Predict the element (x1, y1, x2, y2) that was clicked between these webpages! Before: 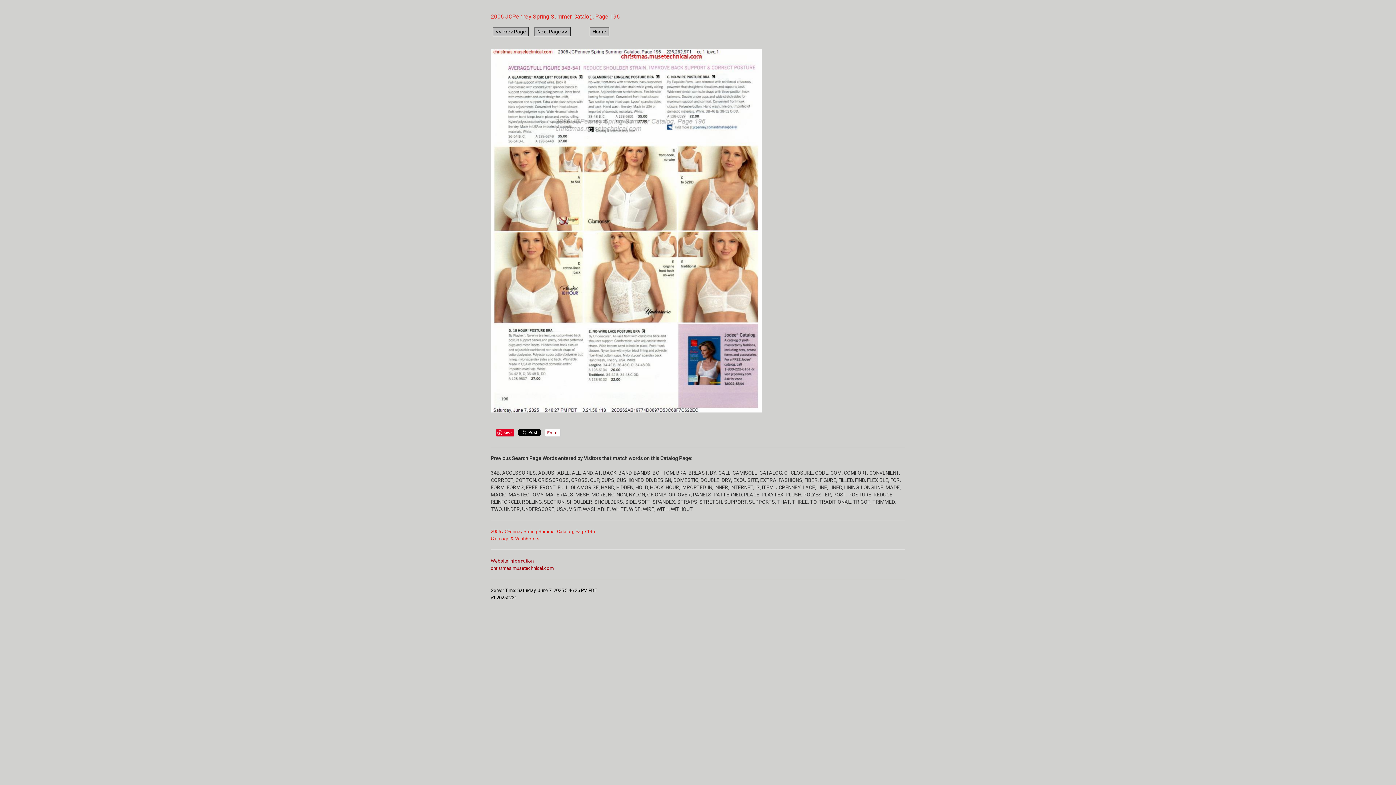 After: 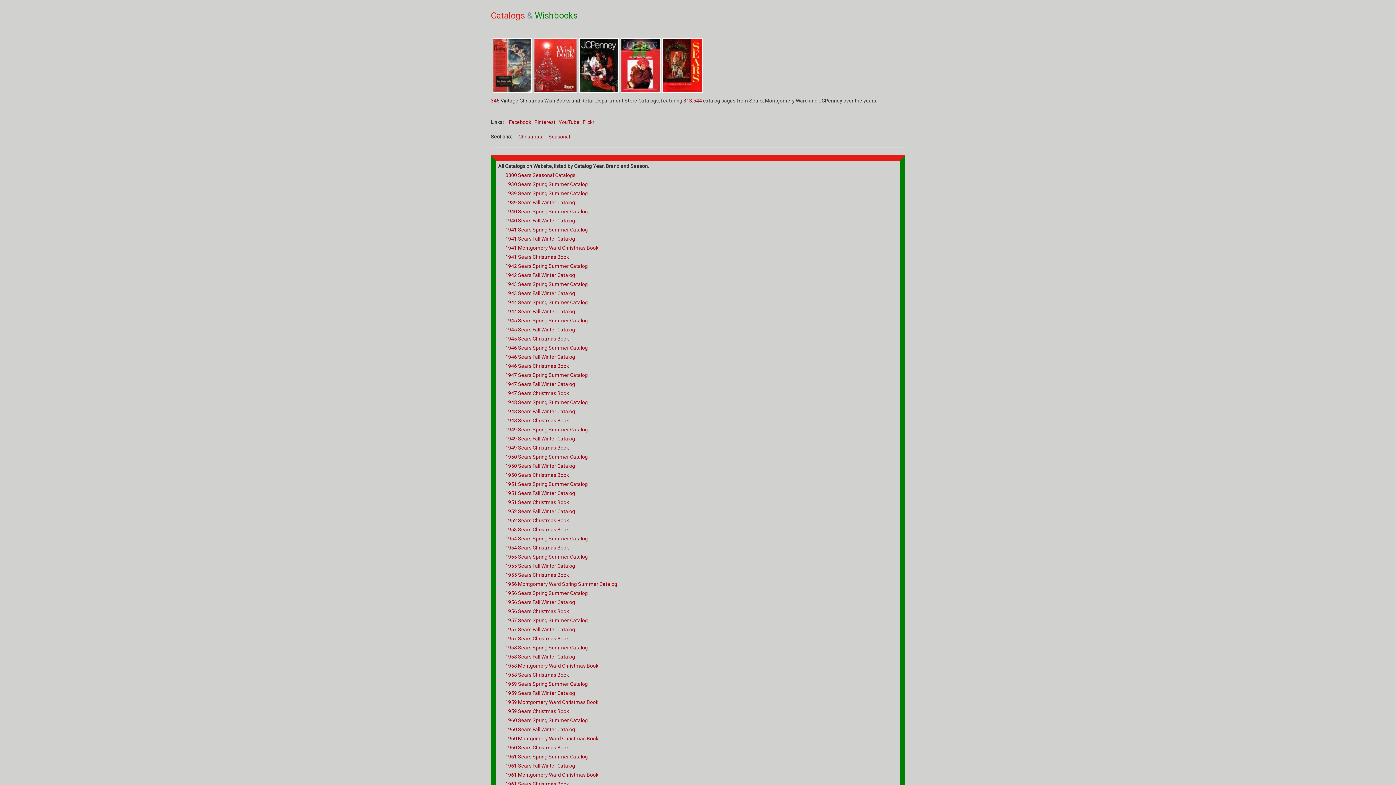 Action: label: christmas.musetechnical.com bbox: (490, 565, 553, 571)